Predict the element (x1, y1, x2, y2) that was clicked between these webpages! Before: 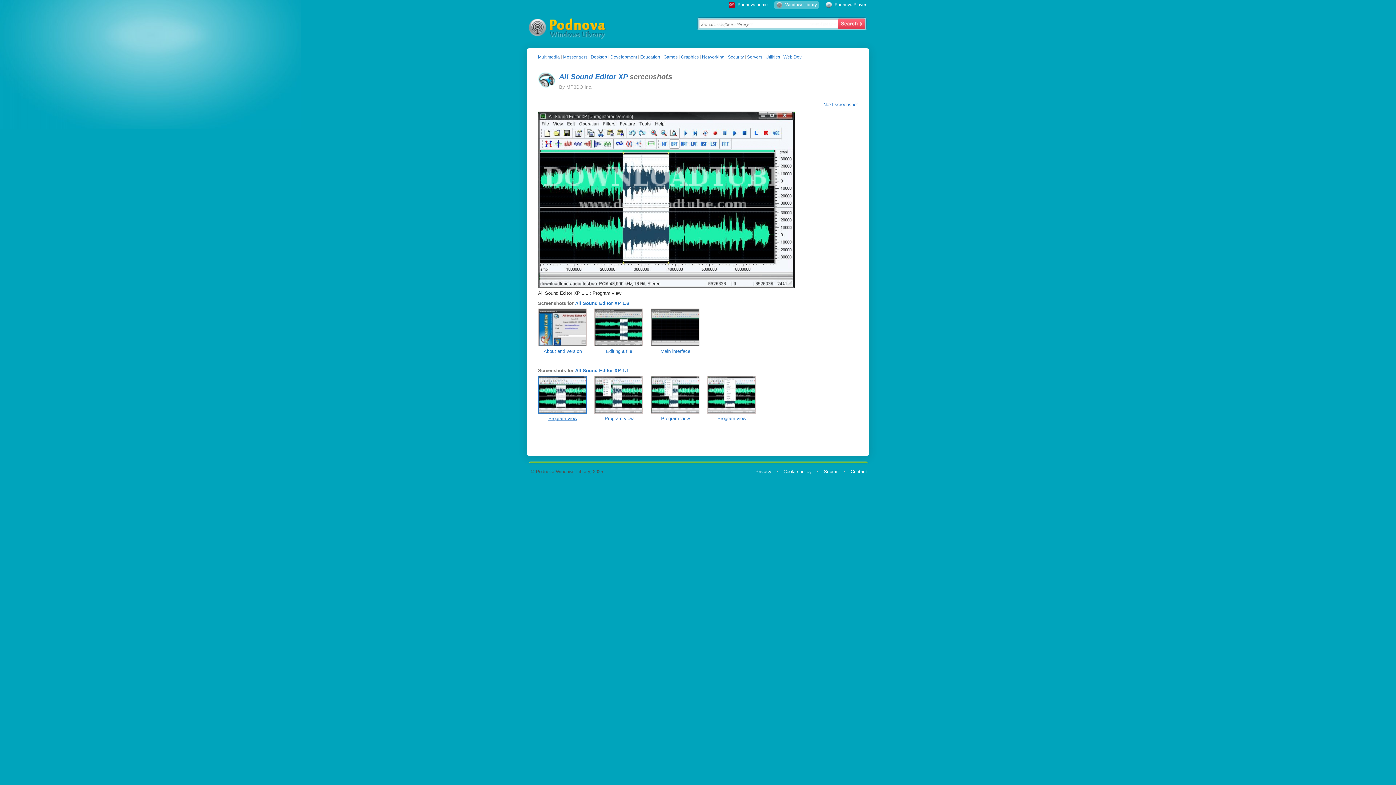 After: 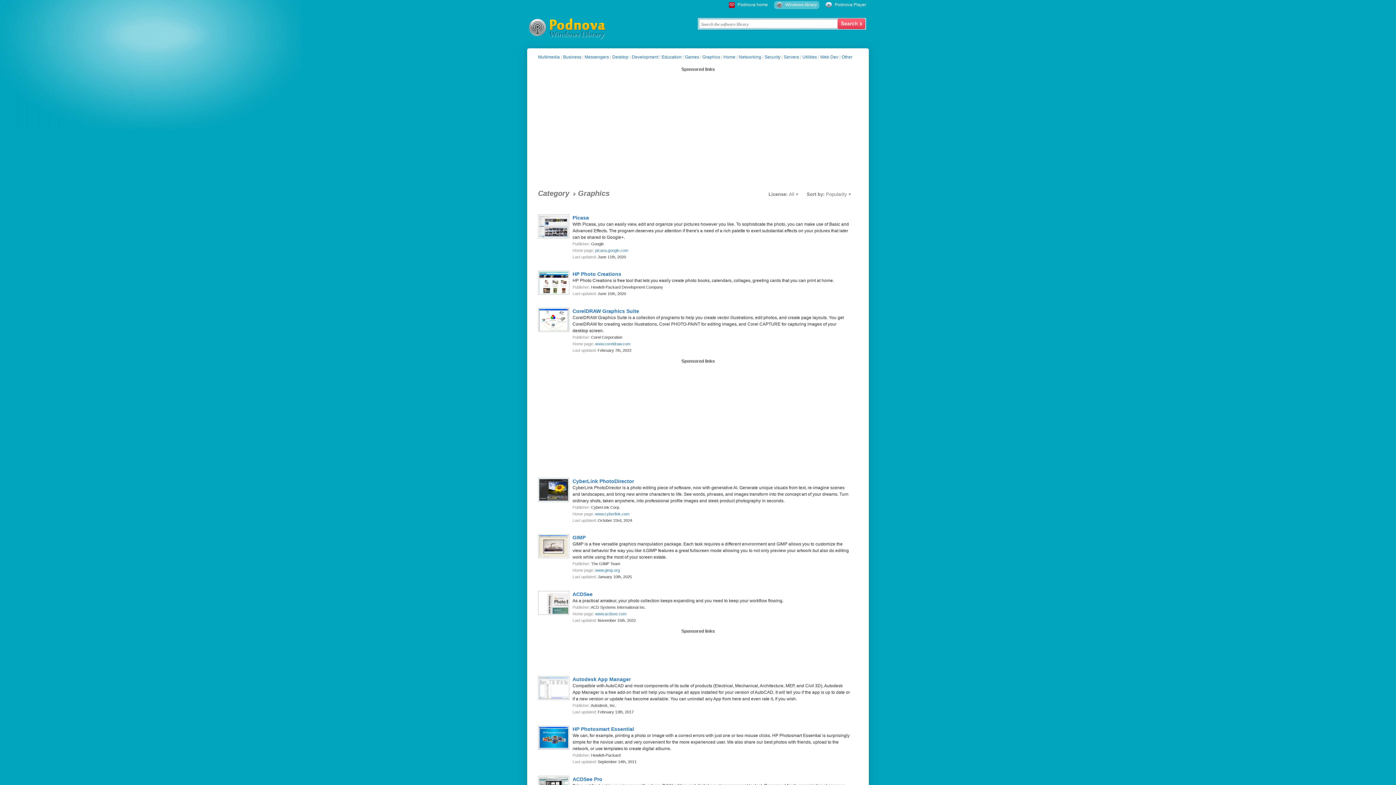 Action: label: Graphics bbox: (681, 54, 698, 59)